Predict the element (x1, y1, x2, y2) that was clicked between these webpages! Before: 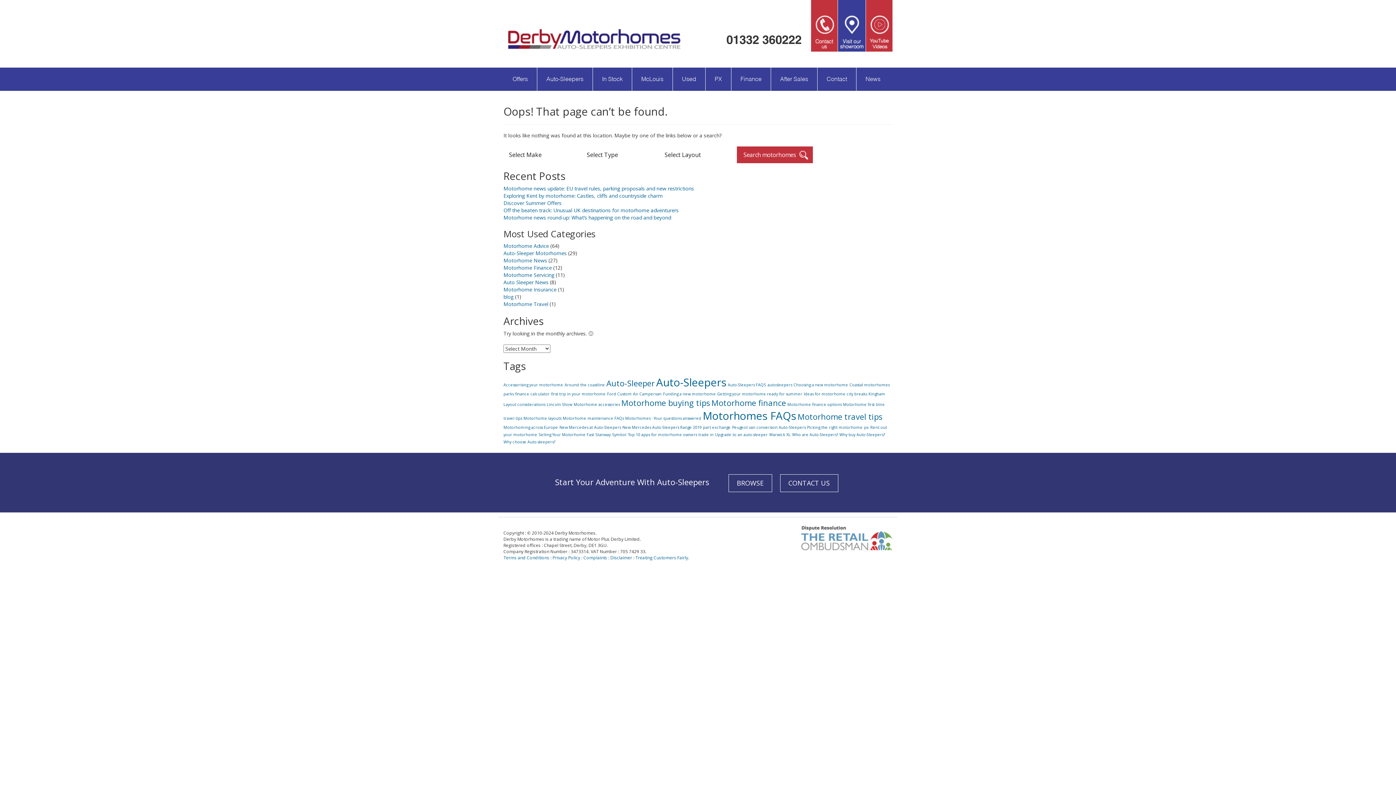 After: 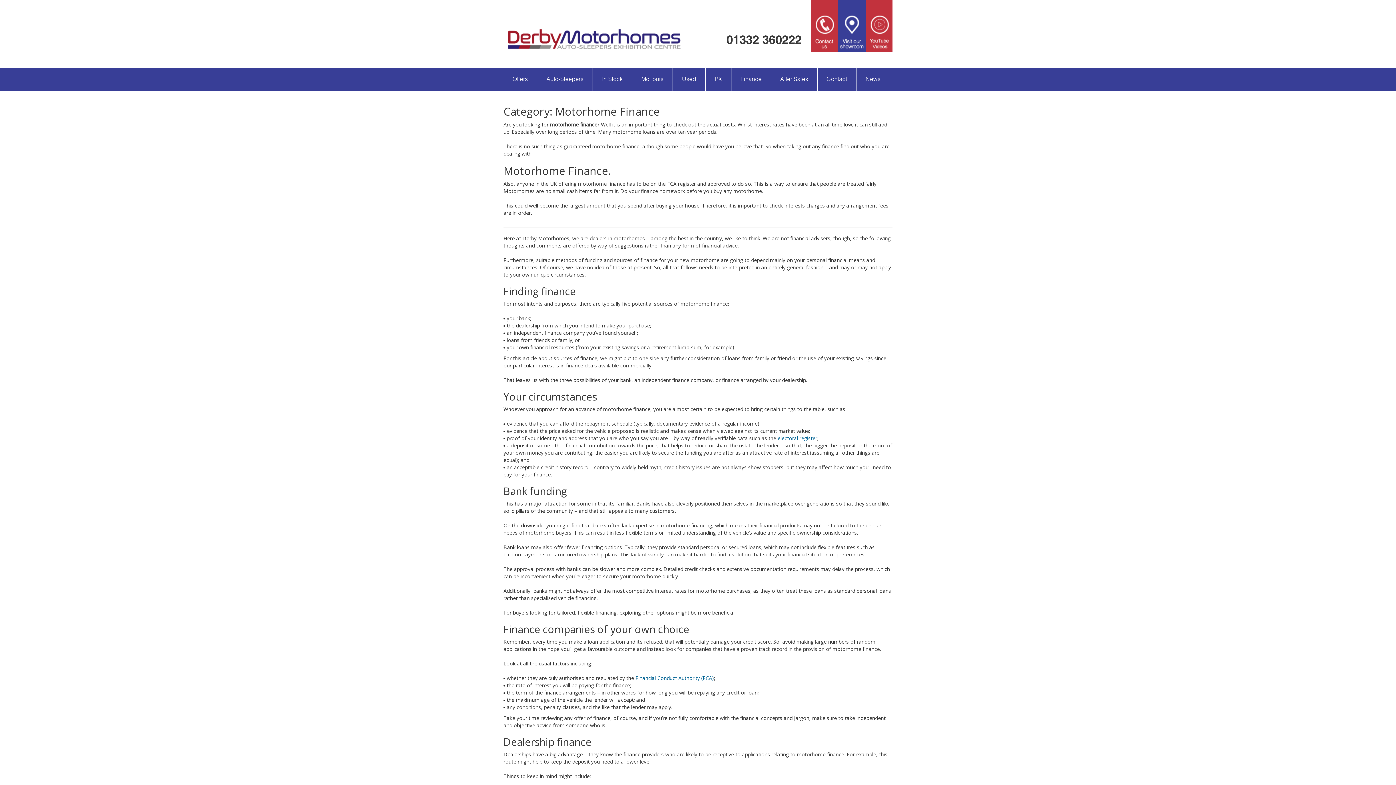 Action: bbox: (503, 264, 552, 271) label: Motorhome Finance